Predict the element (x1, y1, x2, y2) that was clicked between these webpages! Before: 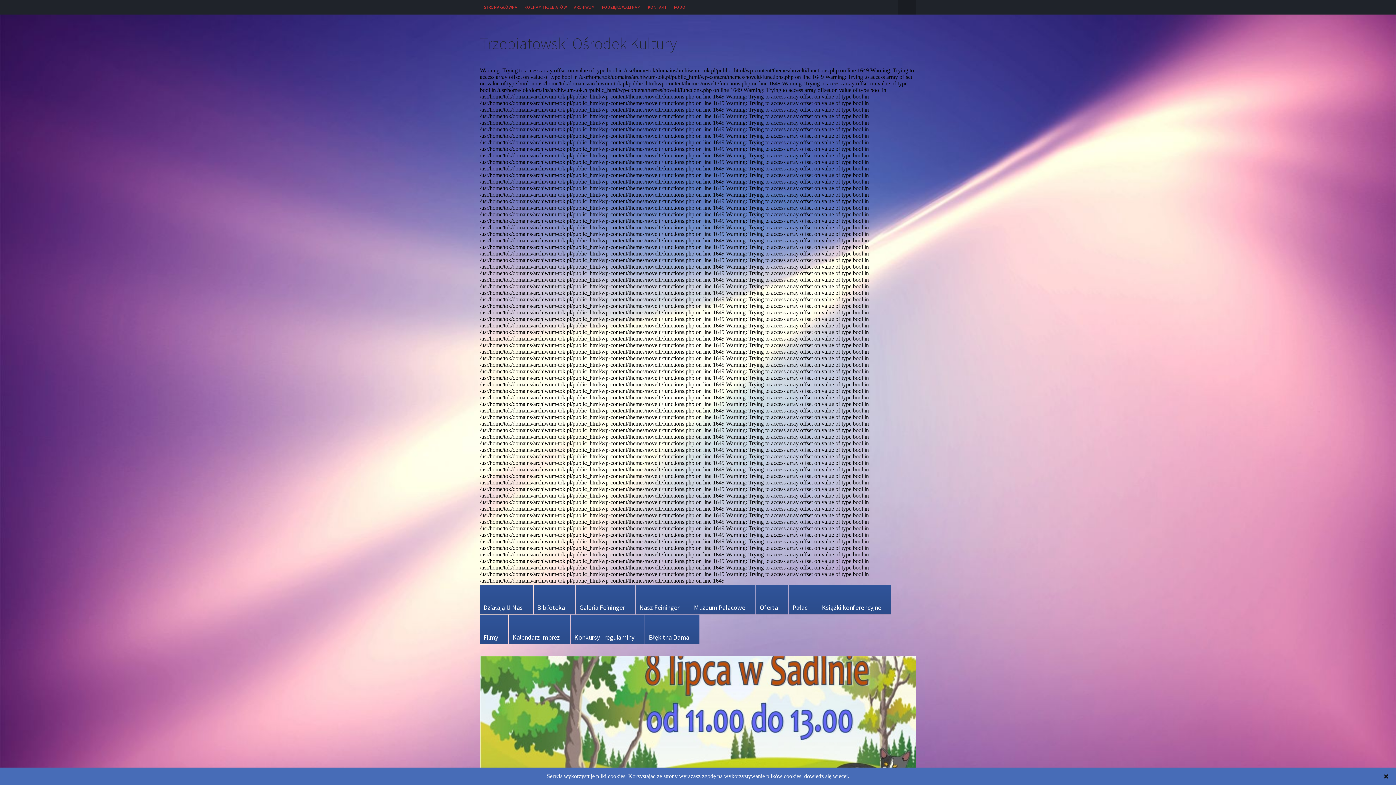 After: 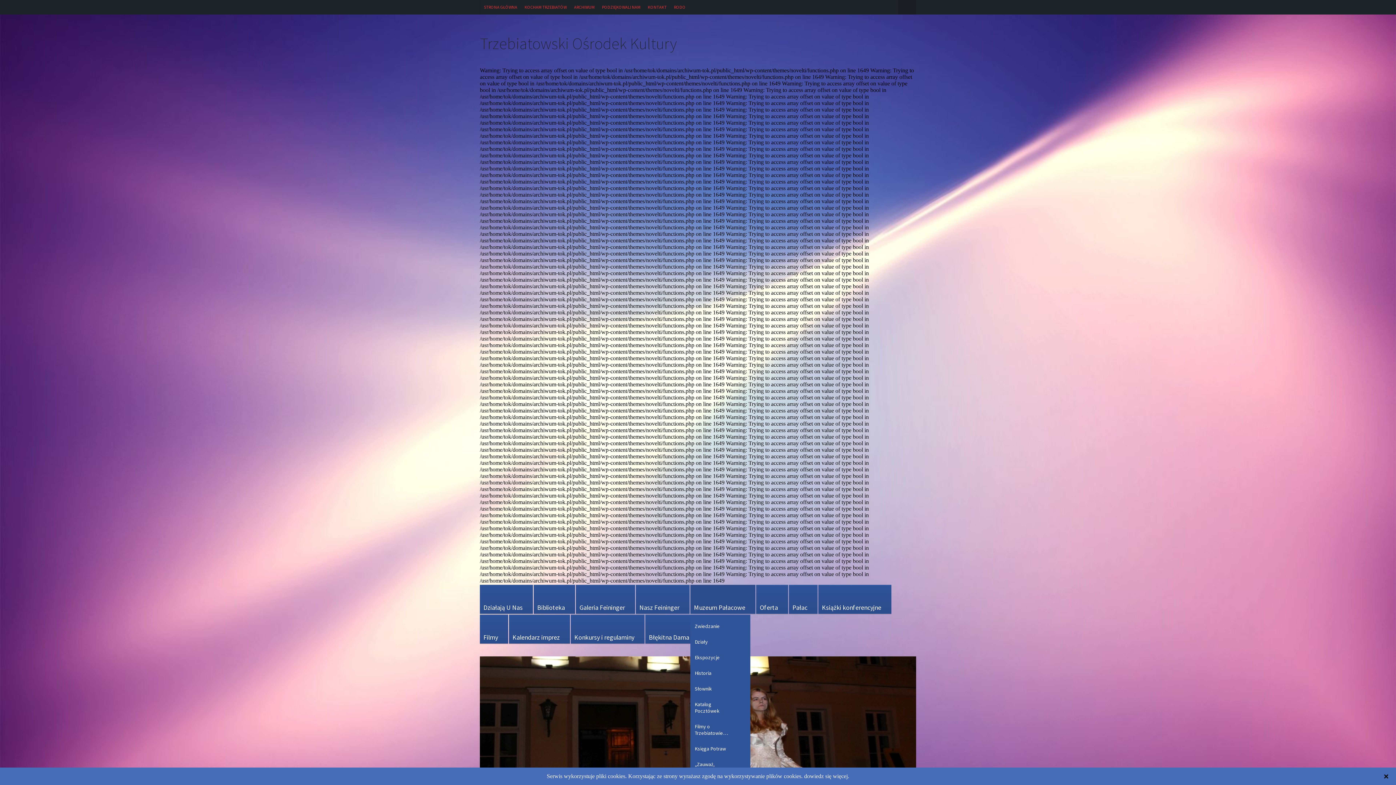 Action: bbox: (690, 585, 755, 614) label: Muzeum Pałacowe
»